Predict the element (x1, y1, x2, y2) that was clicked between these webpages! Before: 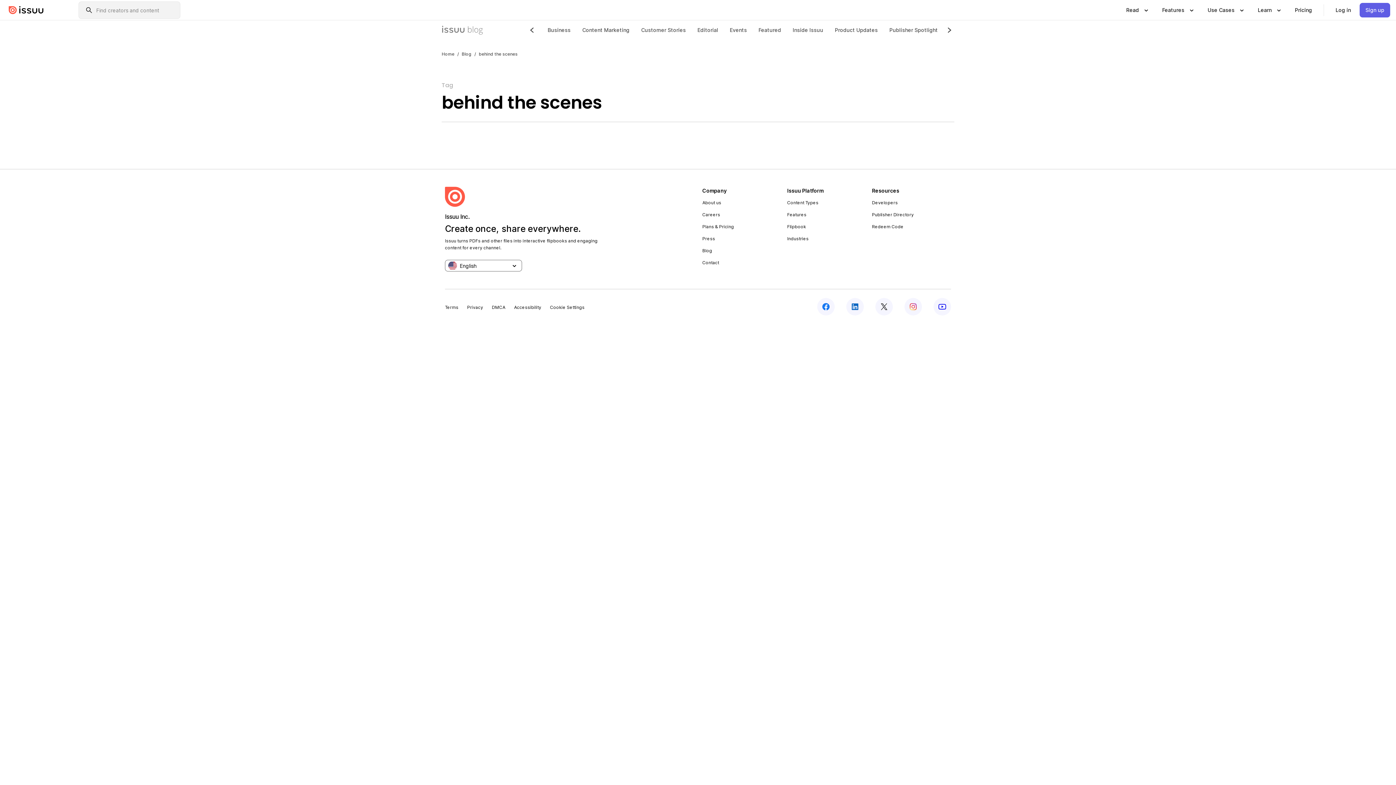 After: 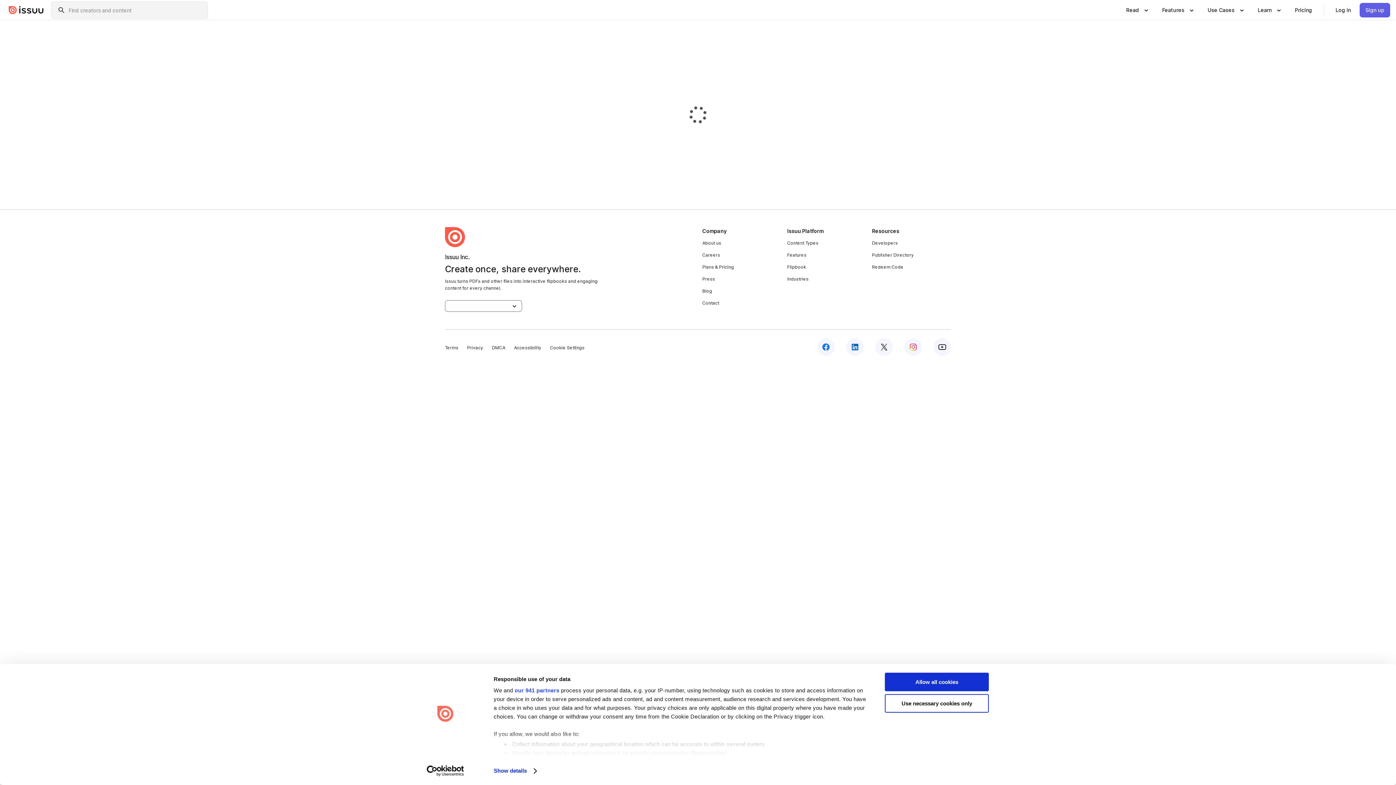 Action: bbox: (1360, 2, 1390, 17) label: Sign up